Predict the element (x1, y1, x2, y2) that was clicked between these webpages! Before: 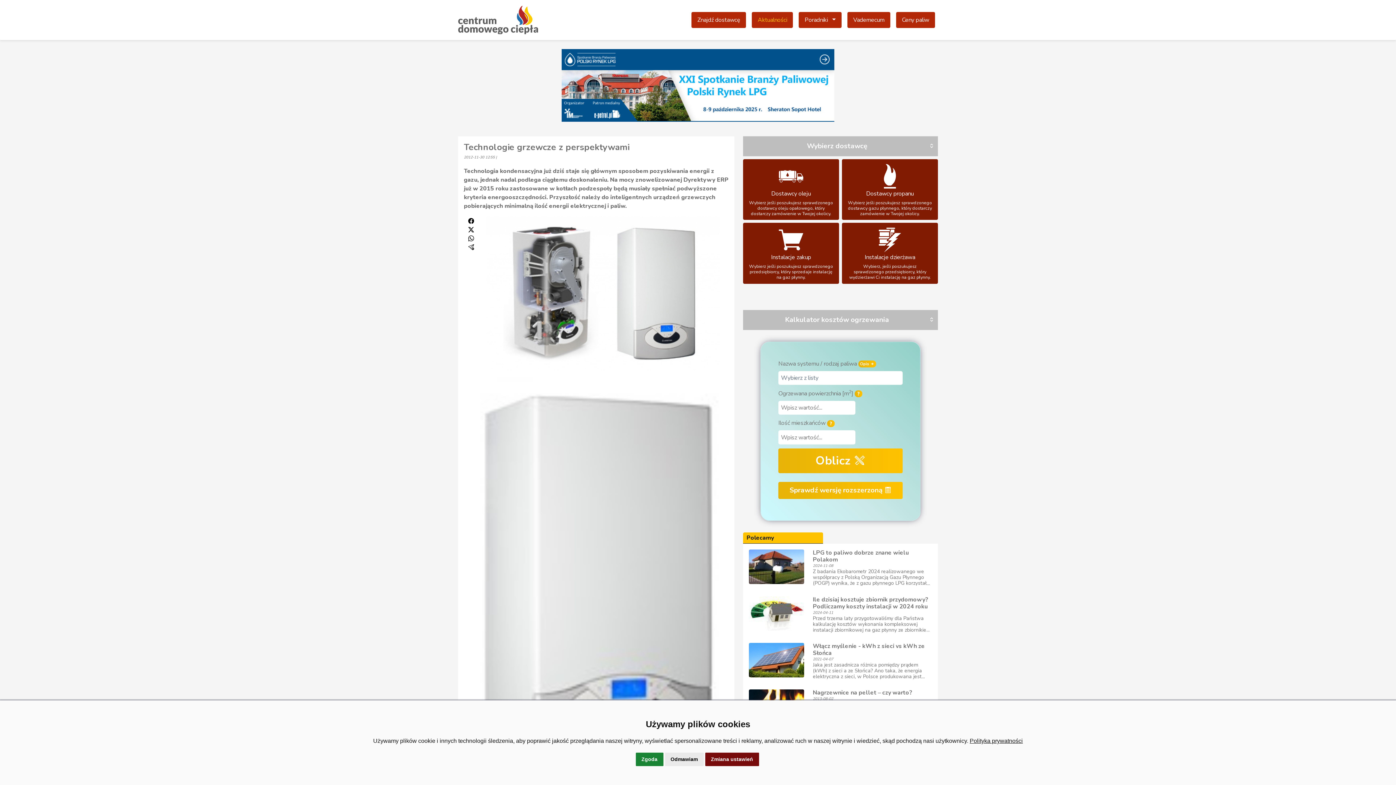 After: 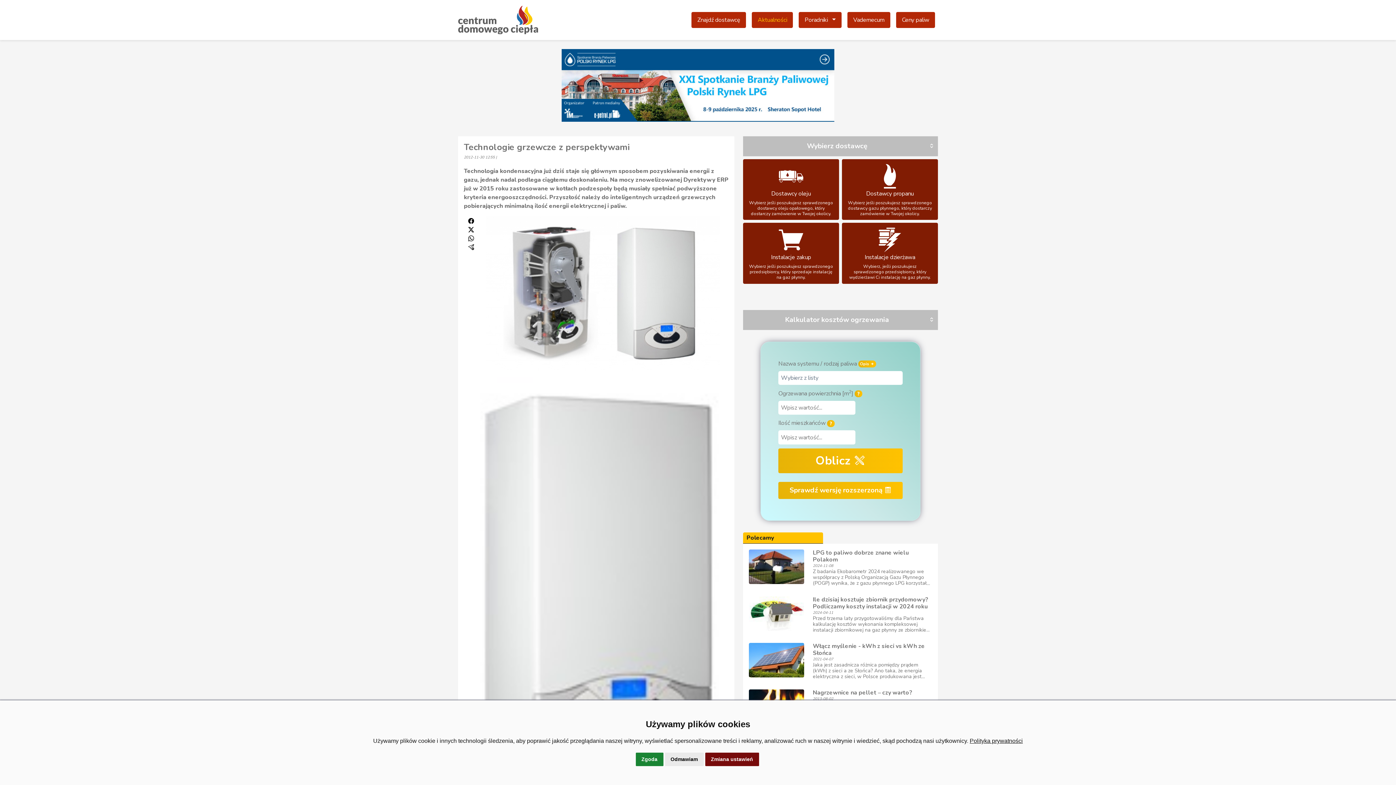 Action: bbox: (468, 234, 474, 242)